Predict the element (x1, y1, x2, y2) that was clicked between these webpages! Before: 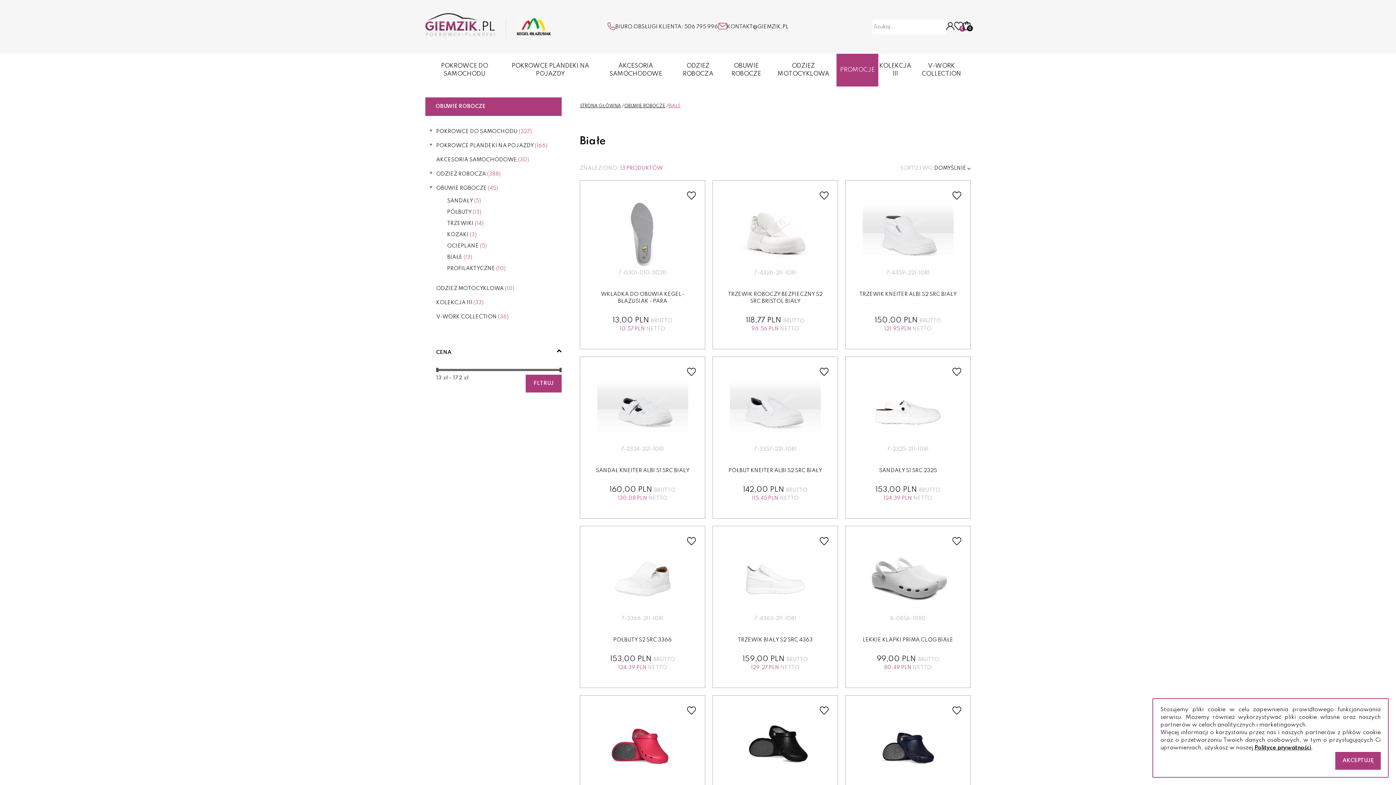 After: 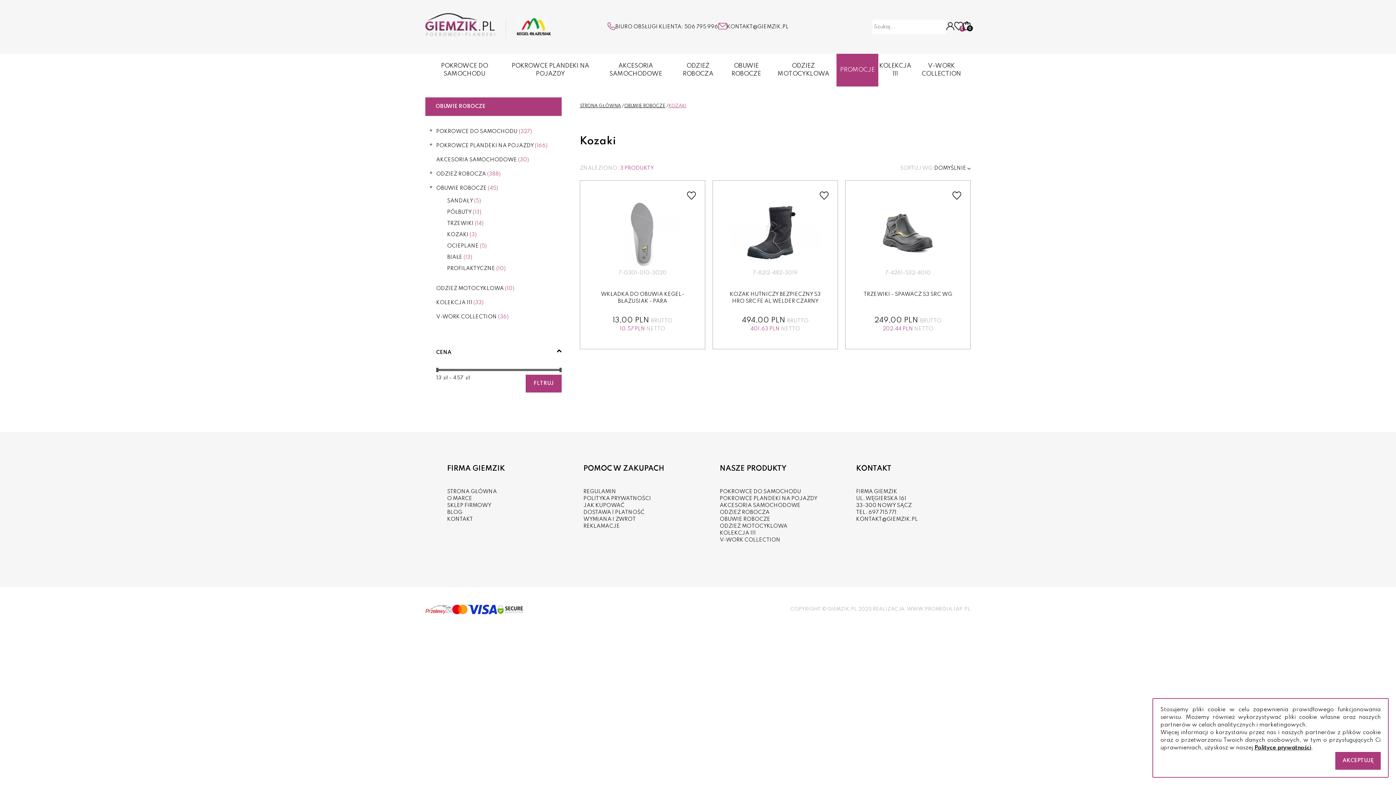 Action: label: KOZAKI (3) bbox: (447, 232, 476, 237)